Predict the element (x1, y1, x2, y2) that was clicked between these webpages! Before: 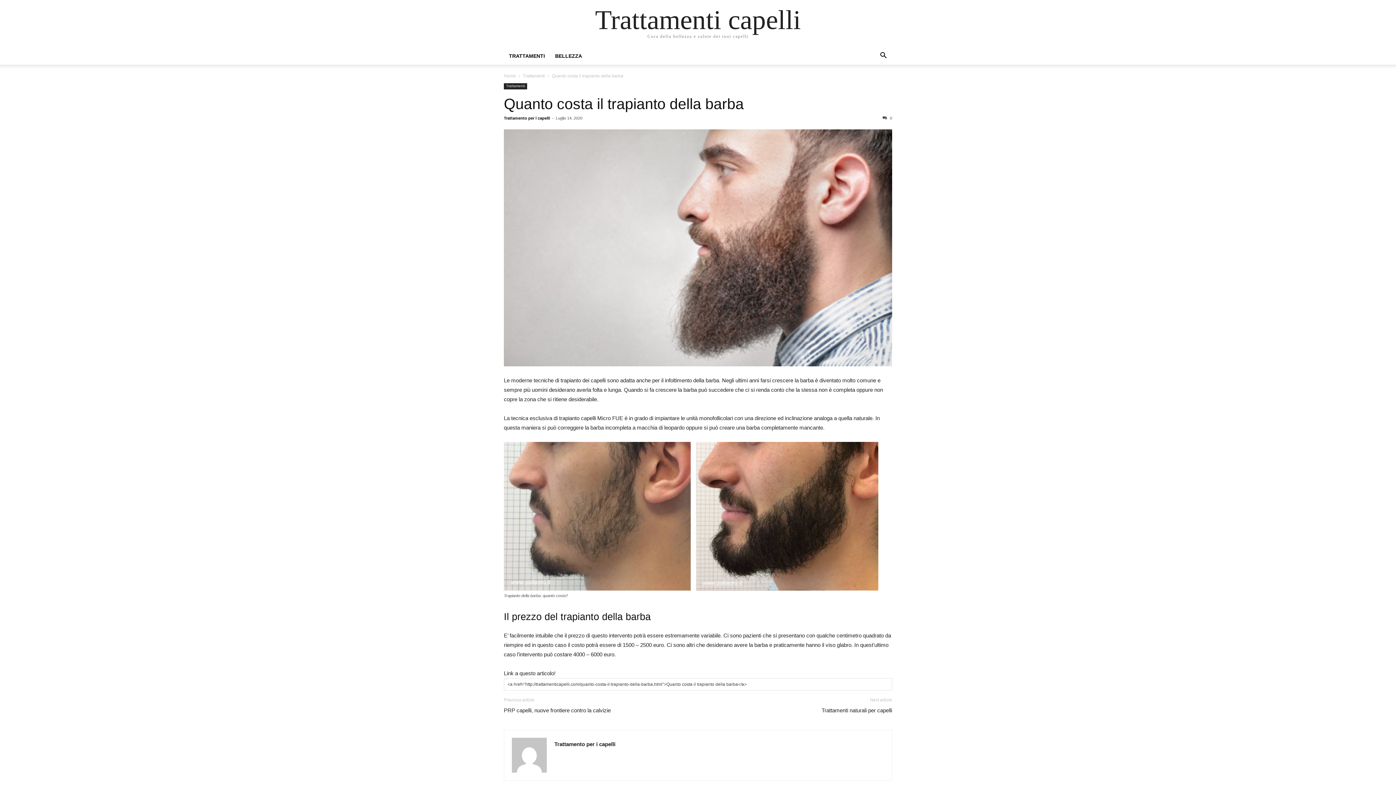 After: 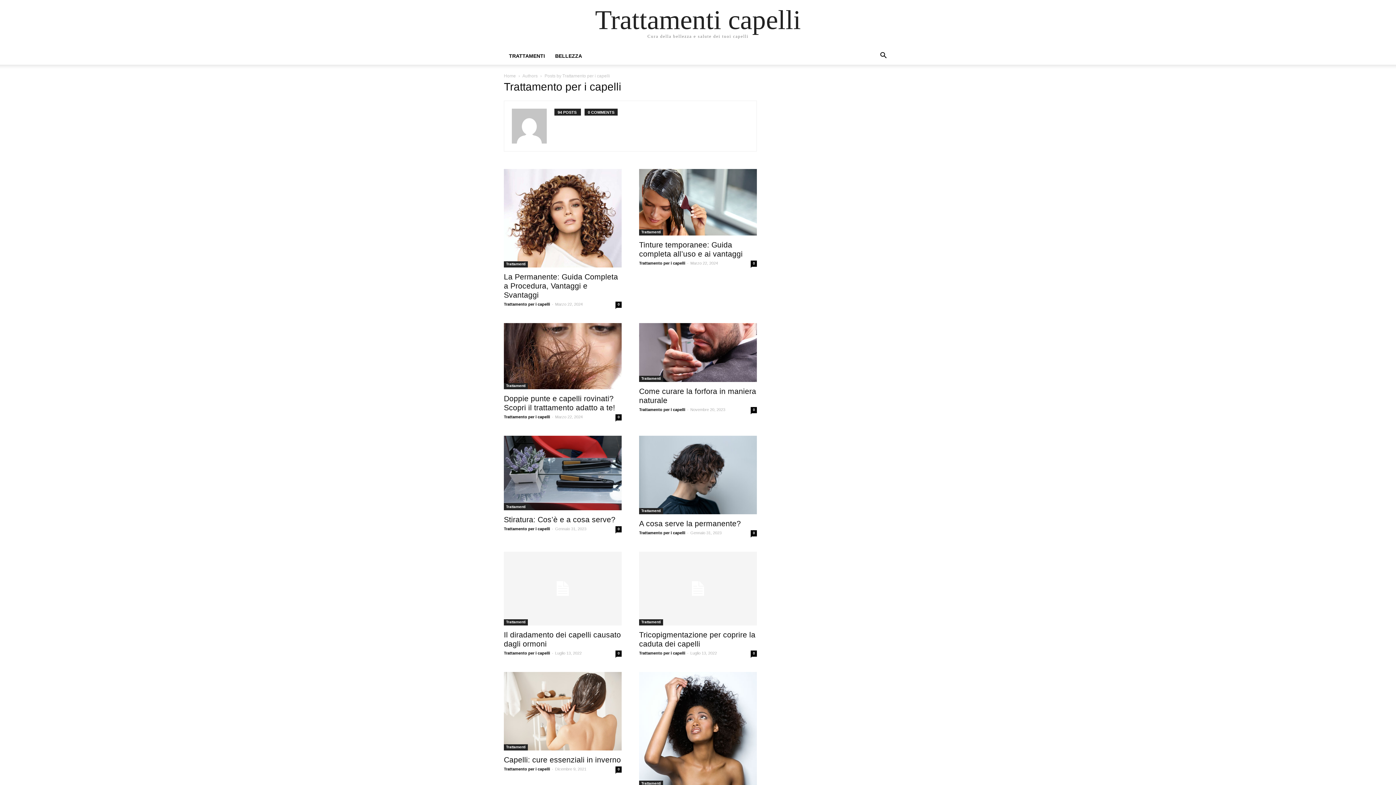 Action: bbox: (554, 741, 615, 747) label: Trattamento per i capelli